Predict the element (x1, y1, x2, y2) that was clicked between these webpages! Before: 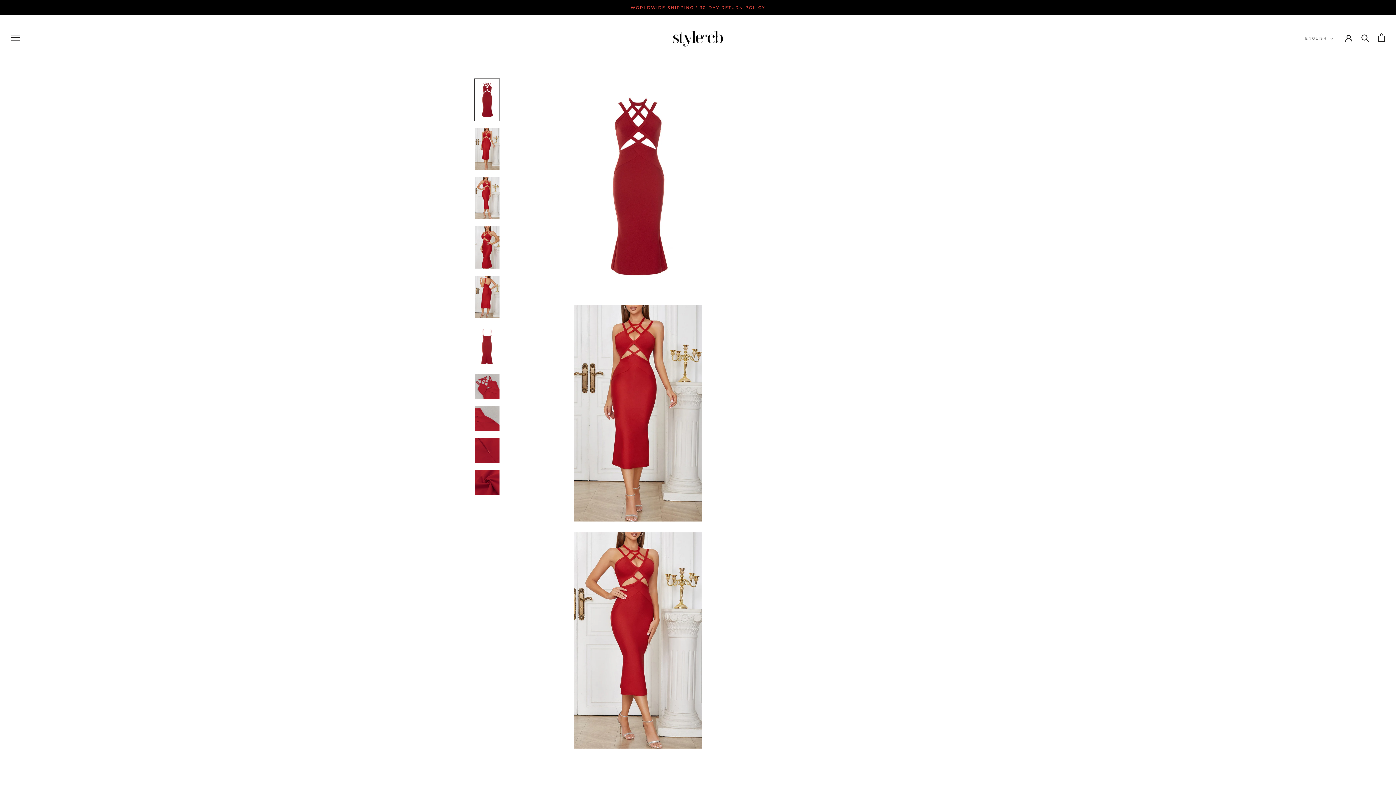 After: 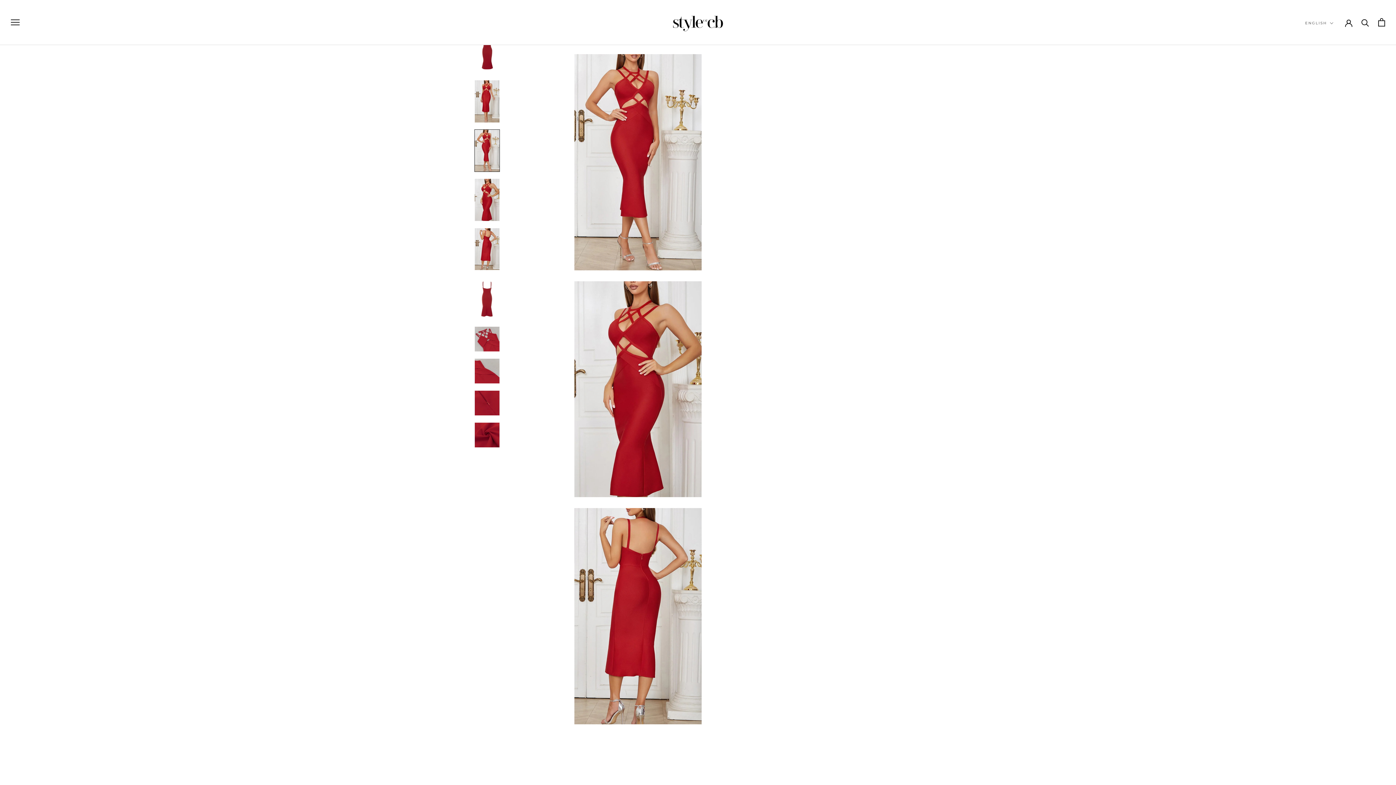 Action: bbox: (474, 176, 500, 219)